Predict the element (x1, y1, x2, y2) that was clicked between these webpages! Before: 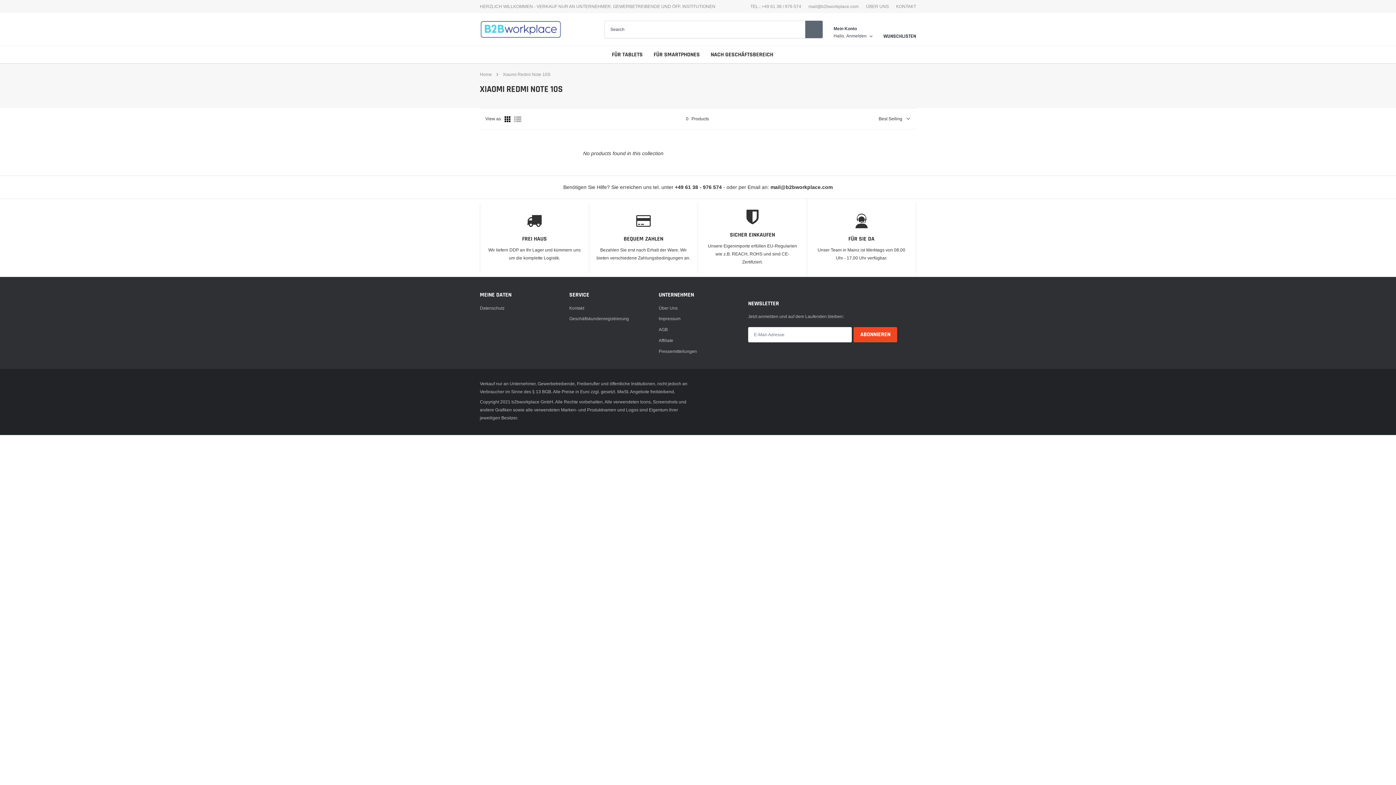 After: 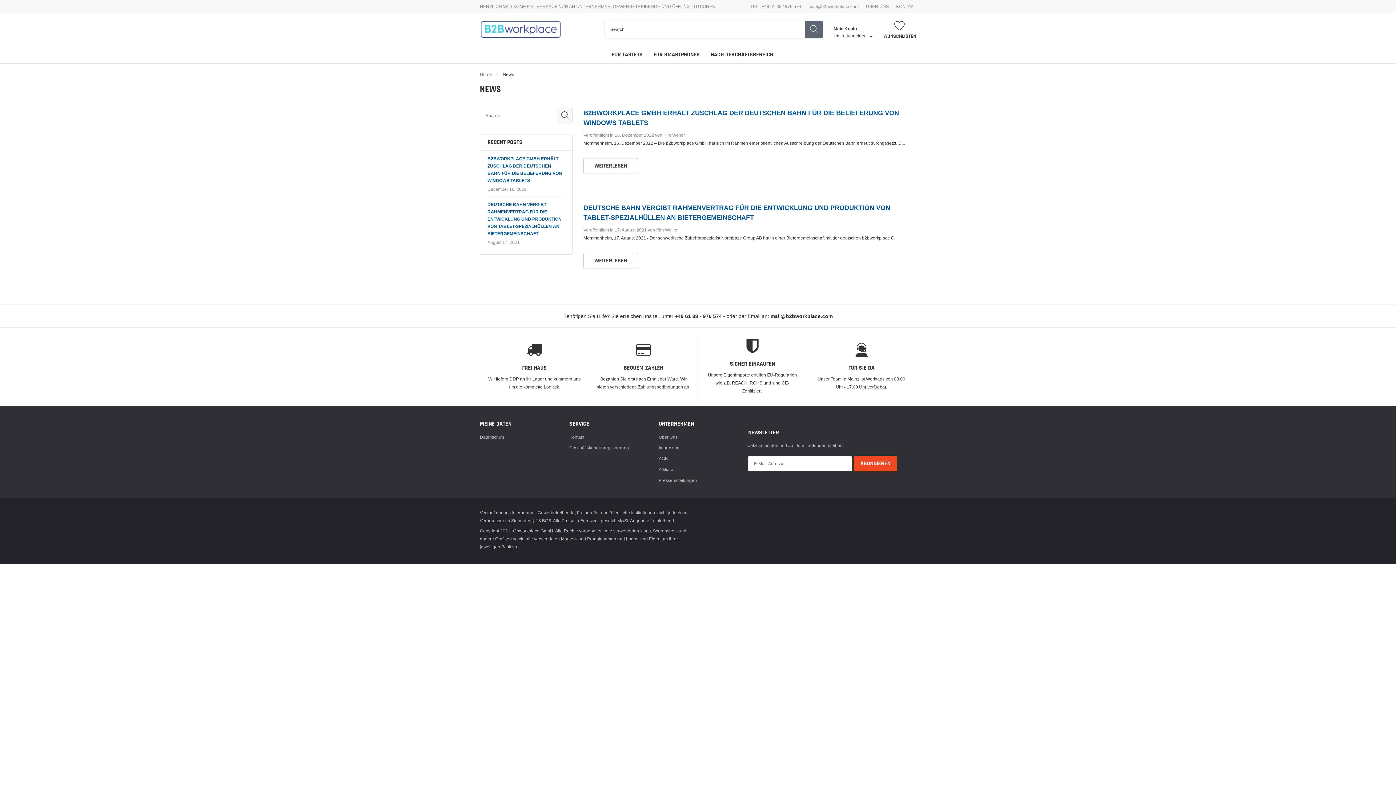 Action: bbox: (658, 347, 697, 355) label: link